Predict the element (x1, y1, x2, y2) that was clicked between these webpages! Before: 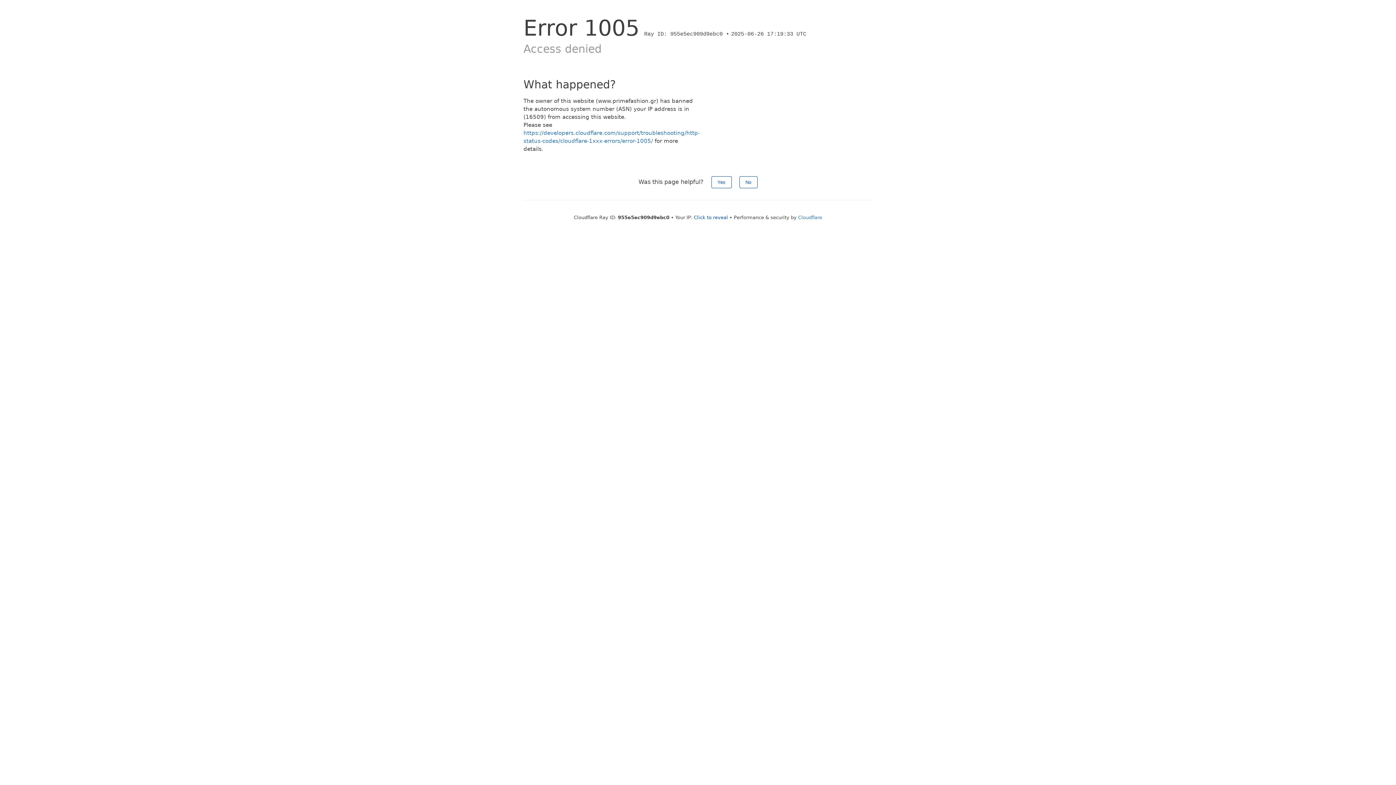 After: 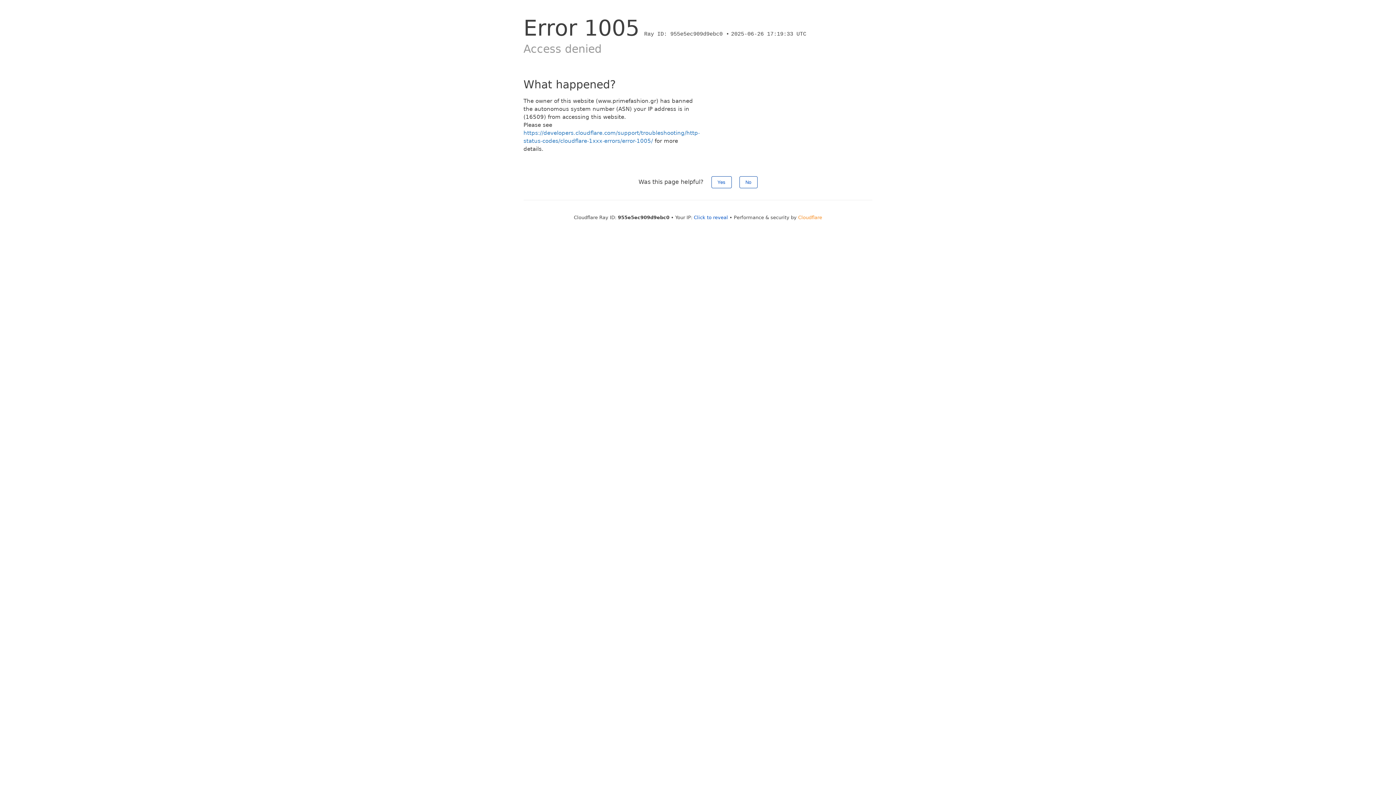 Action: label: Cloudflare bbox: (798, 214, 822, 220)